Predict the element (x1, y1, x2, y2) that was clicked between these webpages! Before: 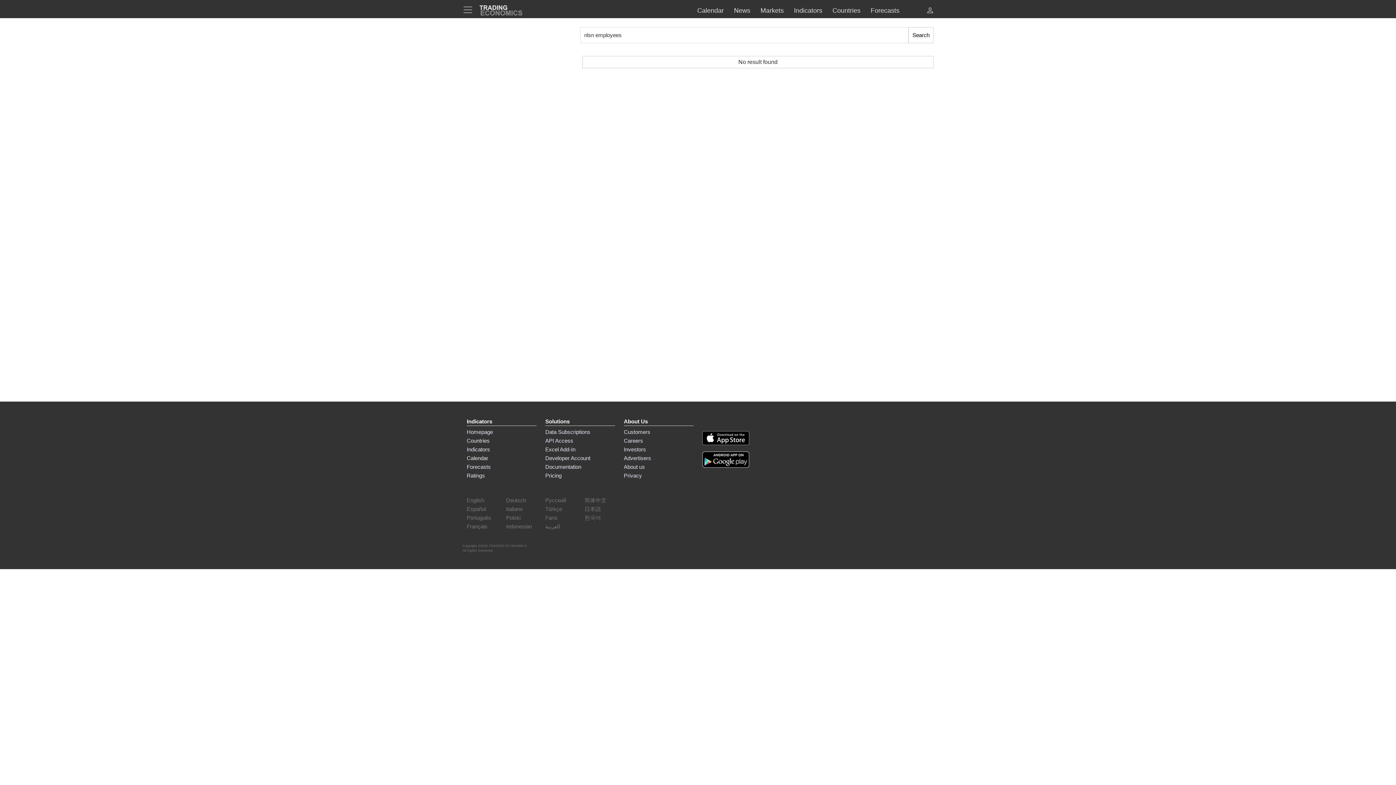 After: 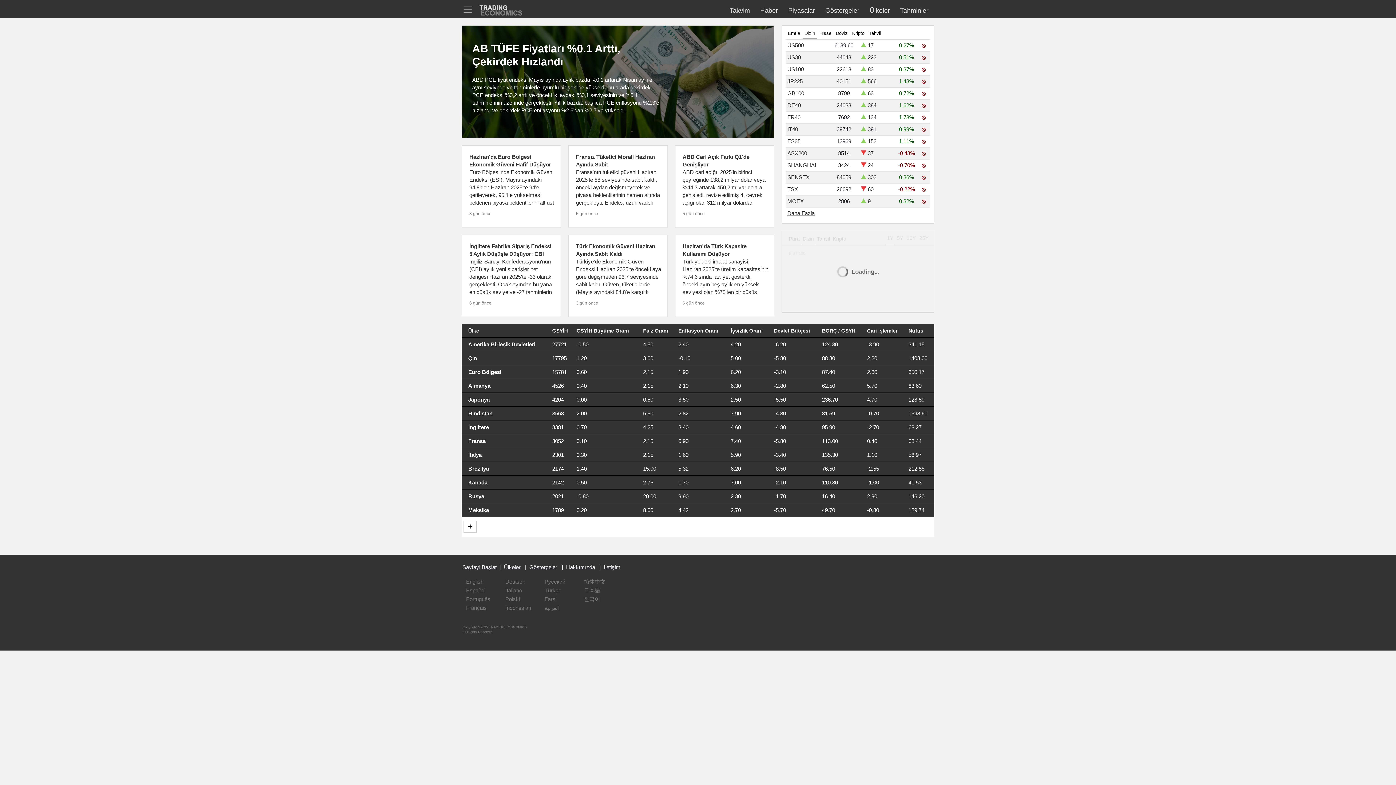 Action: bbox: (545, 505, 562, 513) label: Türkçe